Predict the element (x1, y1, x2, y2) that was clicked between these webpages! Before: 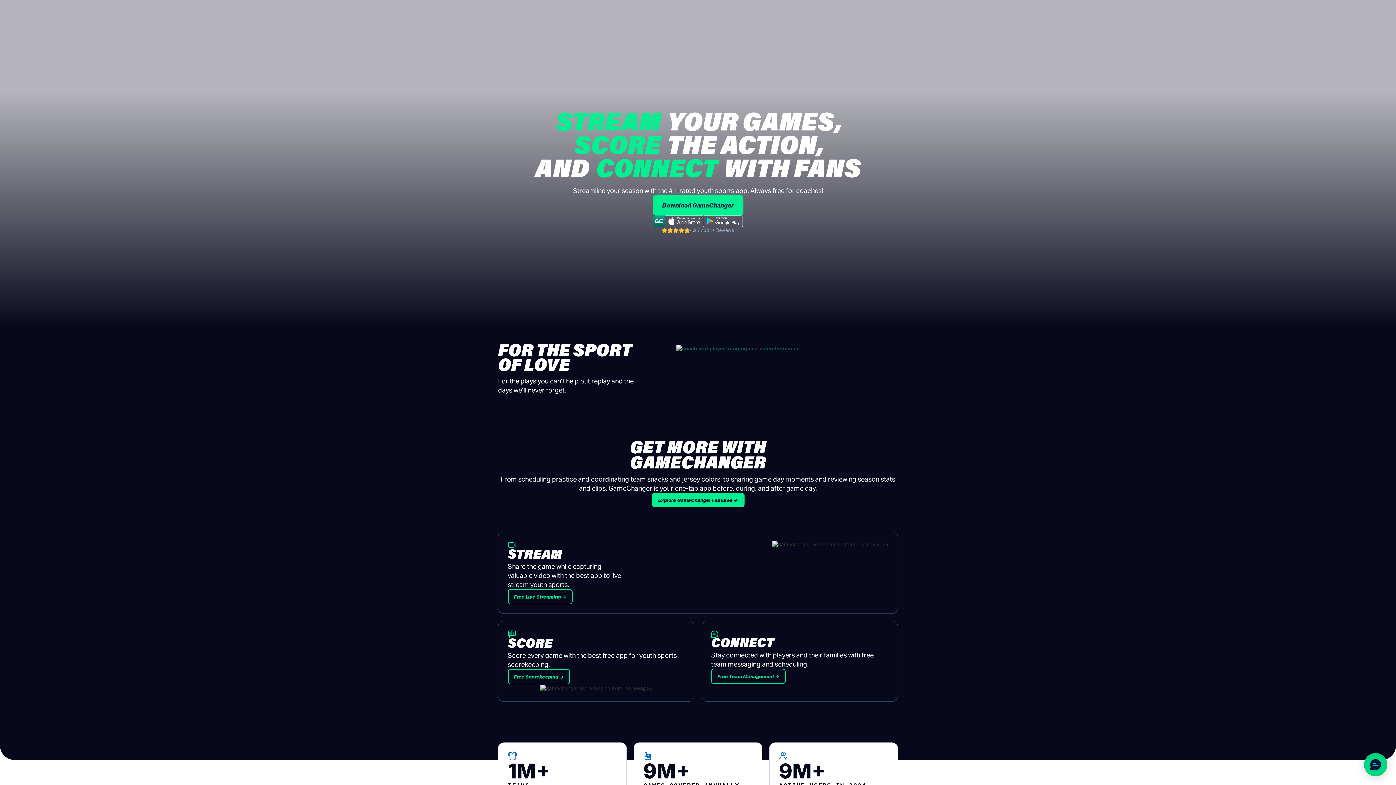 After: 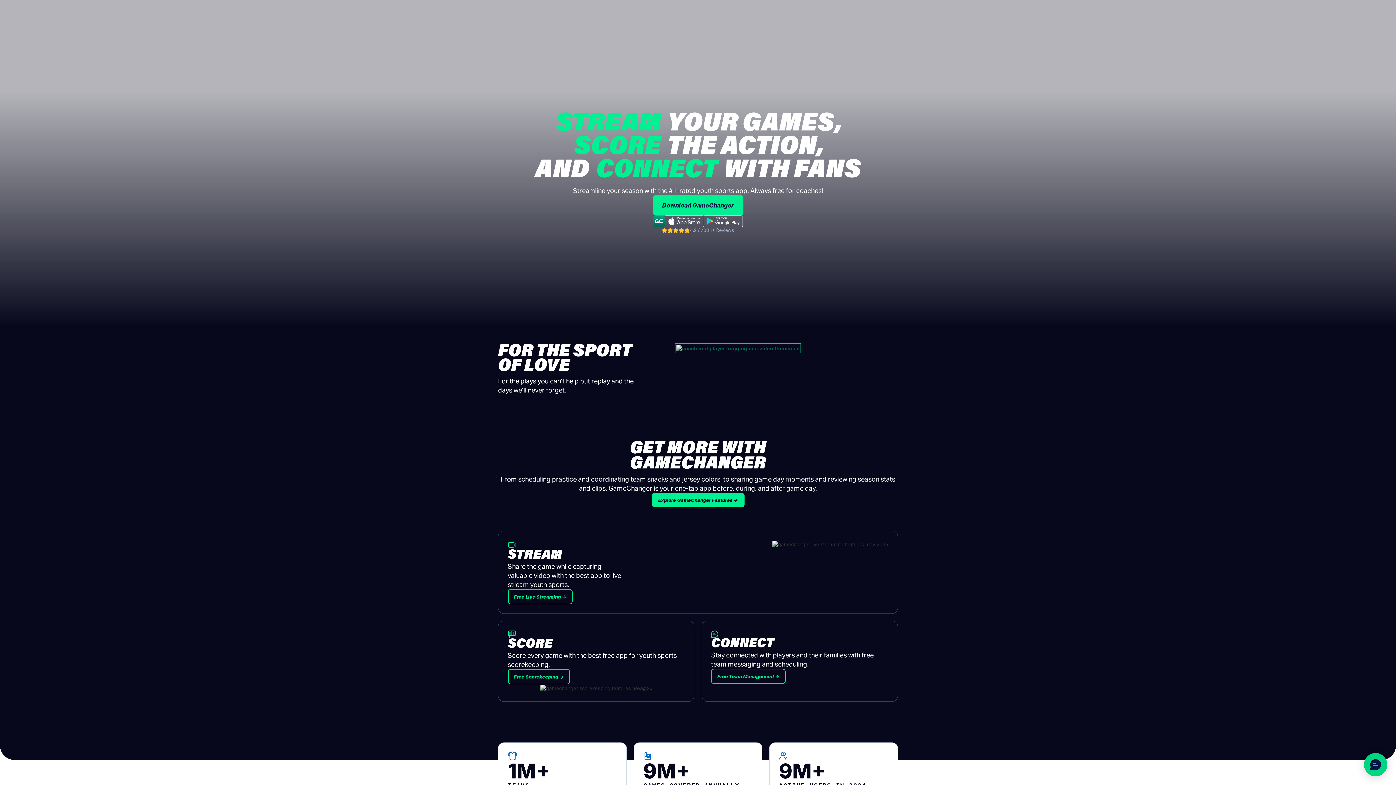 Action: label: open lightbox bbox: (676, 344, 799, 352)